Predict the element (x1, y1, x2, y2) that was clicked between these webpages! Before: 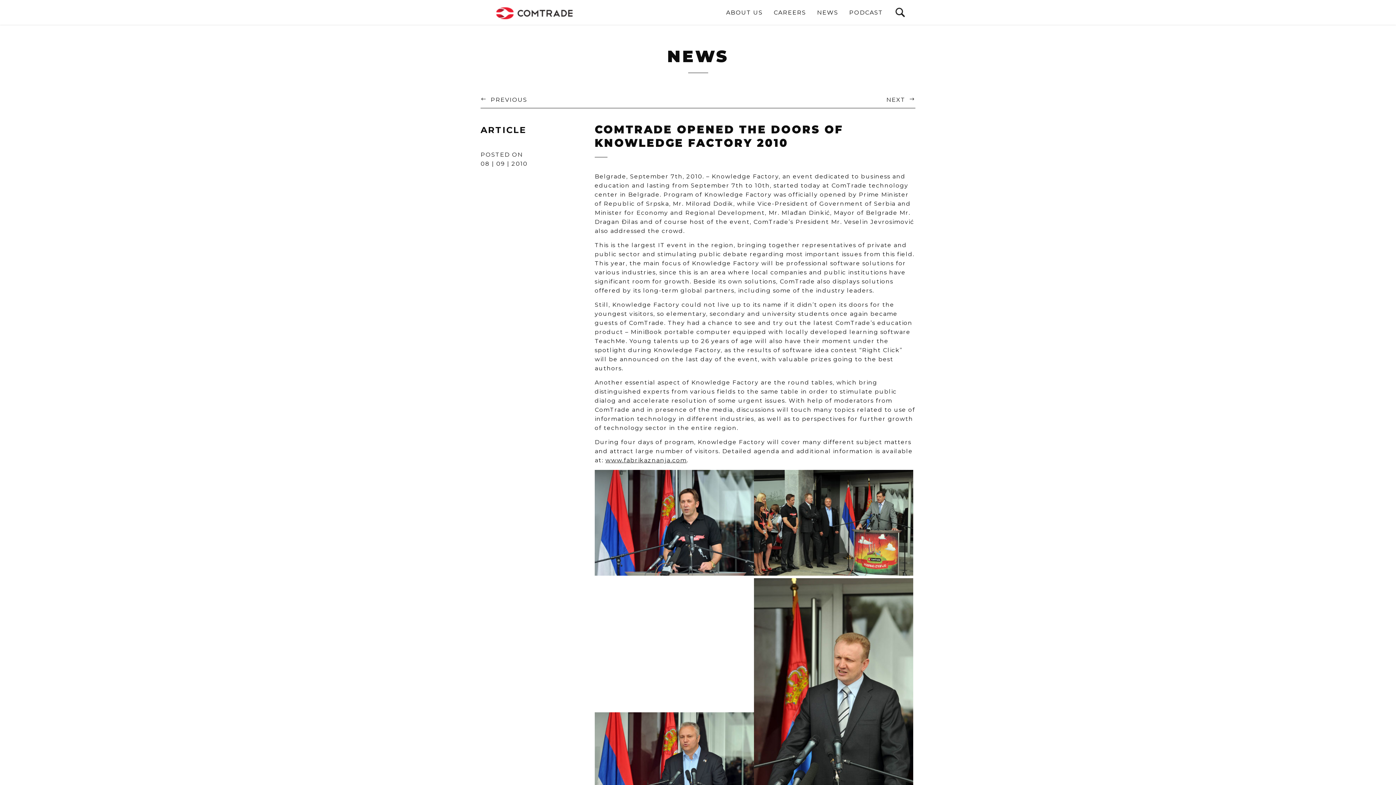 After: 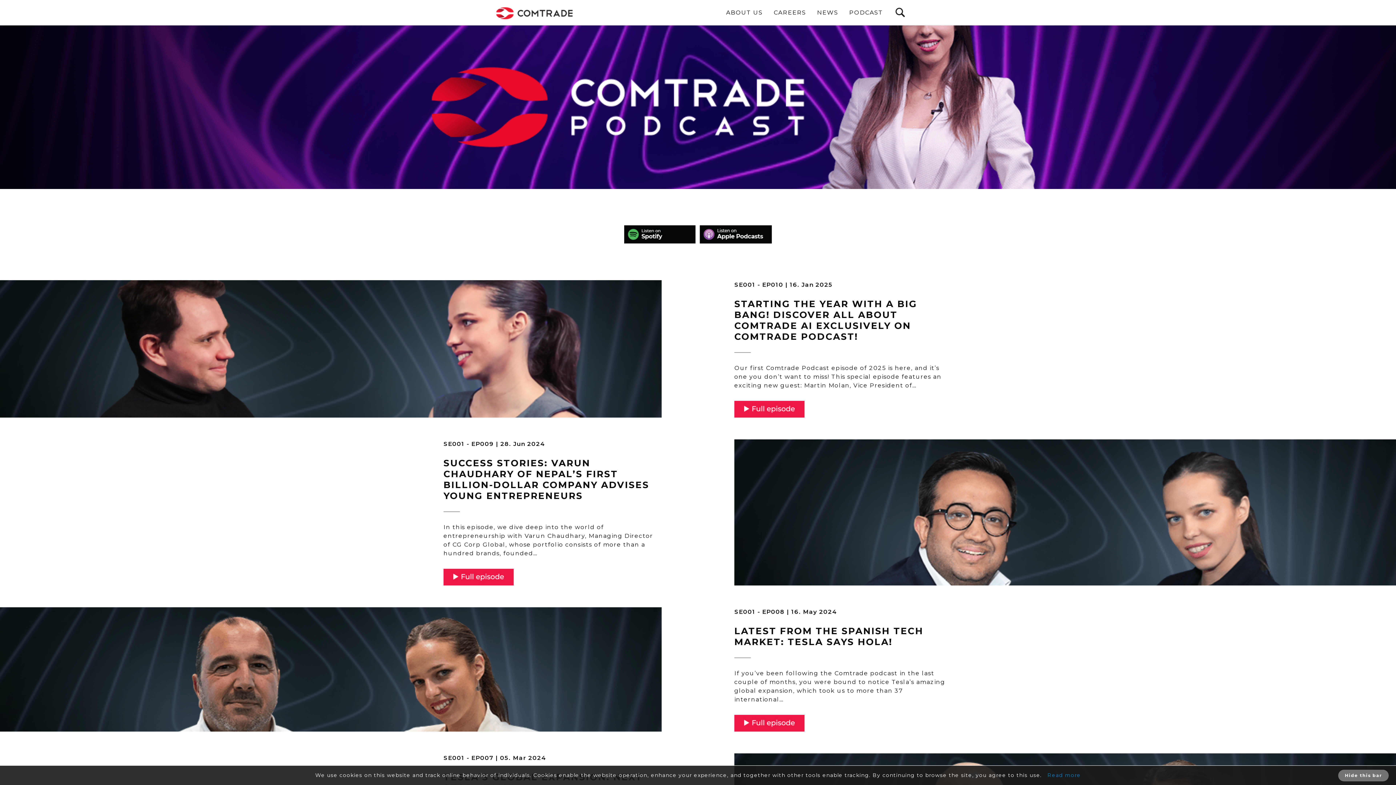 Action: bbox: (849, 9, 883, 24) label: PODCAST